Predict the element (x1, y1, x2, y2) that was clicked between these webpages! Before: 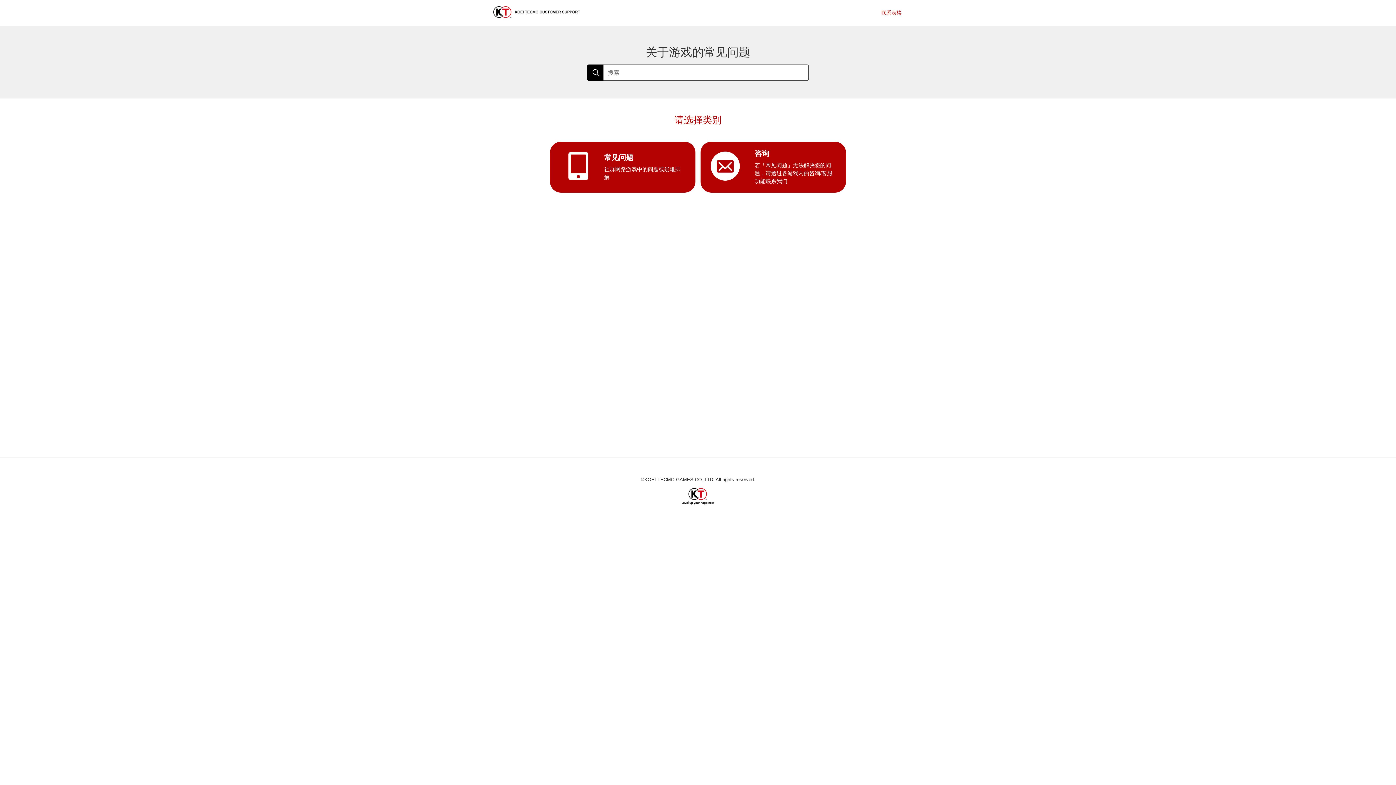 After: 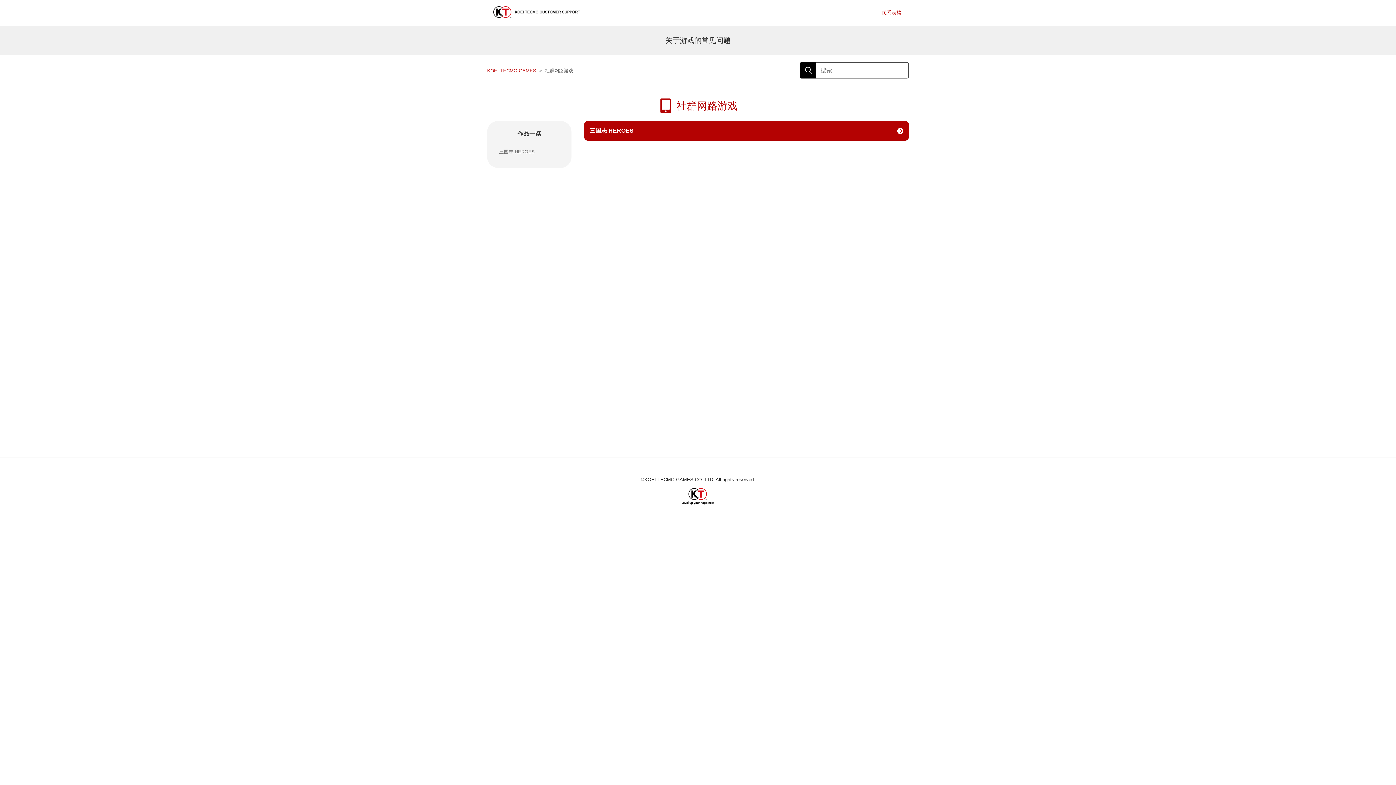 Action: label: 常见问题
社群网路游戏中的问题或疑难排解 bbox: (550, 141, 695, 192)